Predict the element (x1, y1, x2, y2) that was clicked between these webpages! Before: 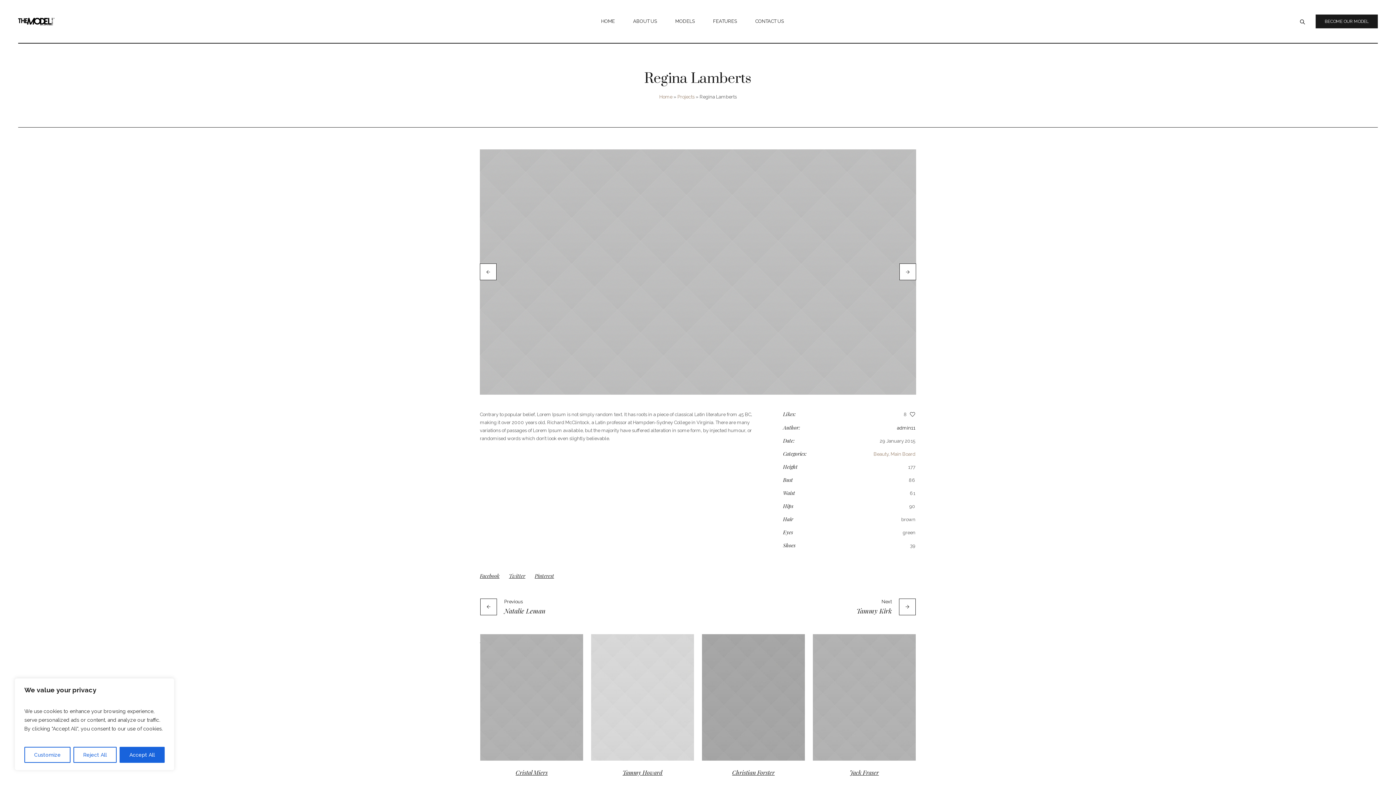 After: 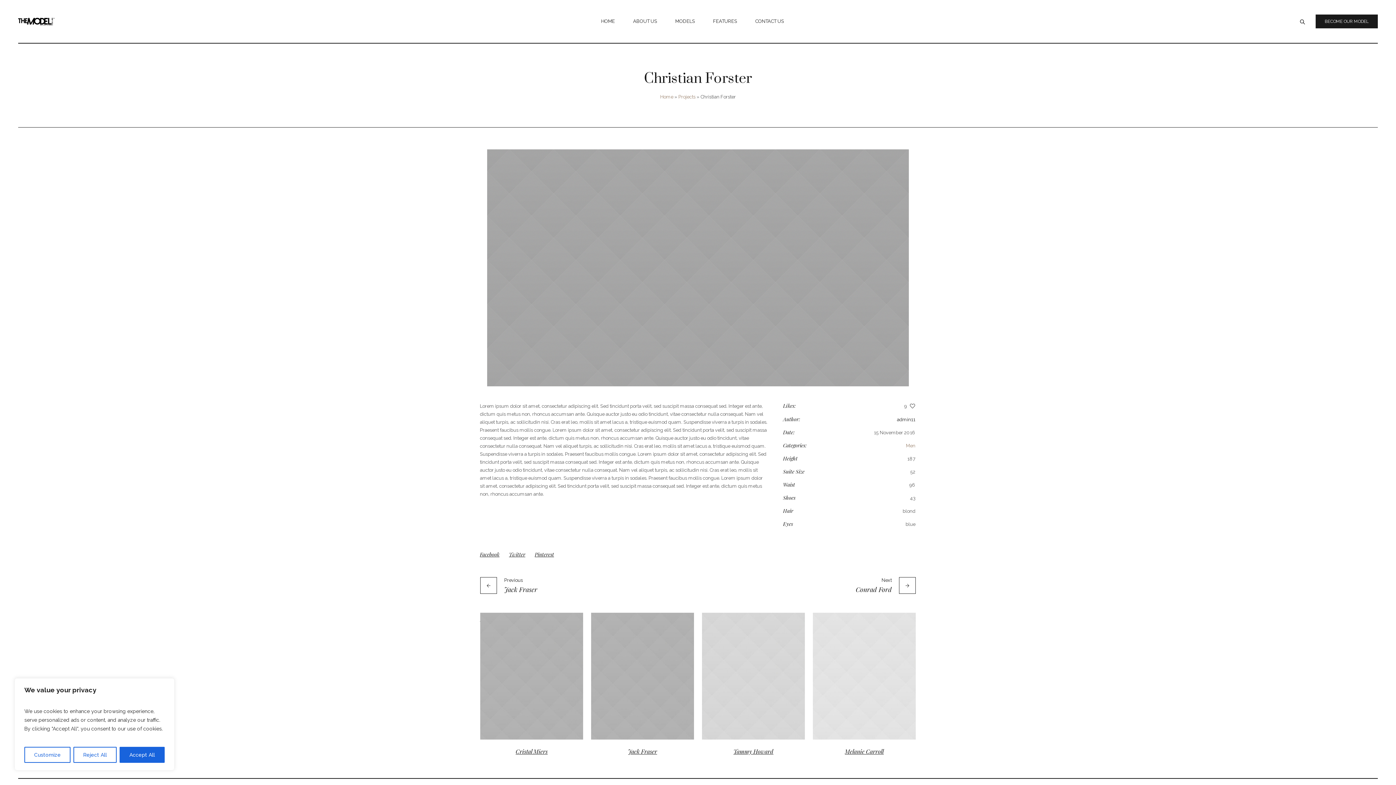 Action: bbox: (702, 634, 805, 761)